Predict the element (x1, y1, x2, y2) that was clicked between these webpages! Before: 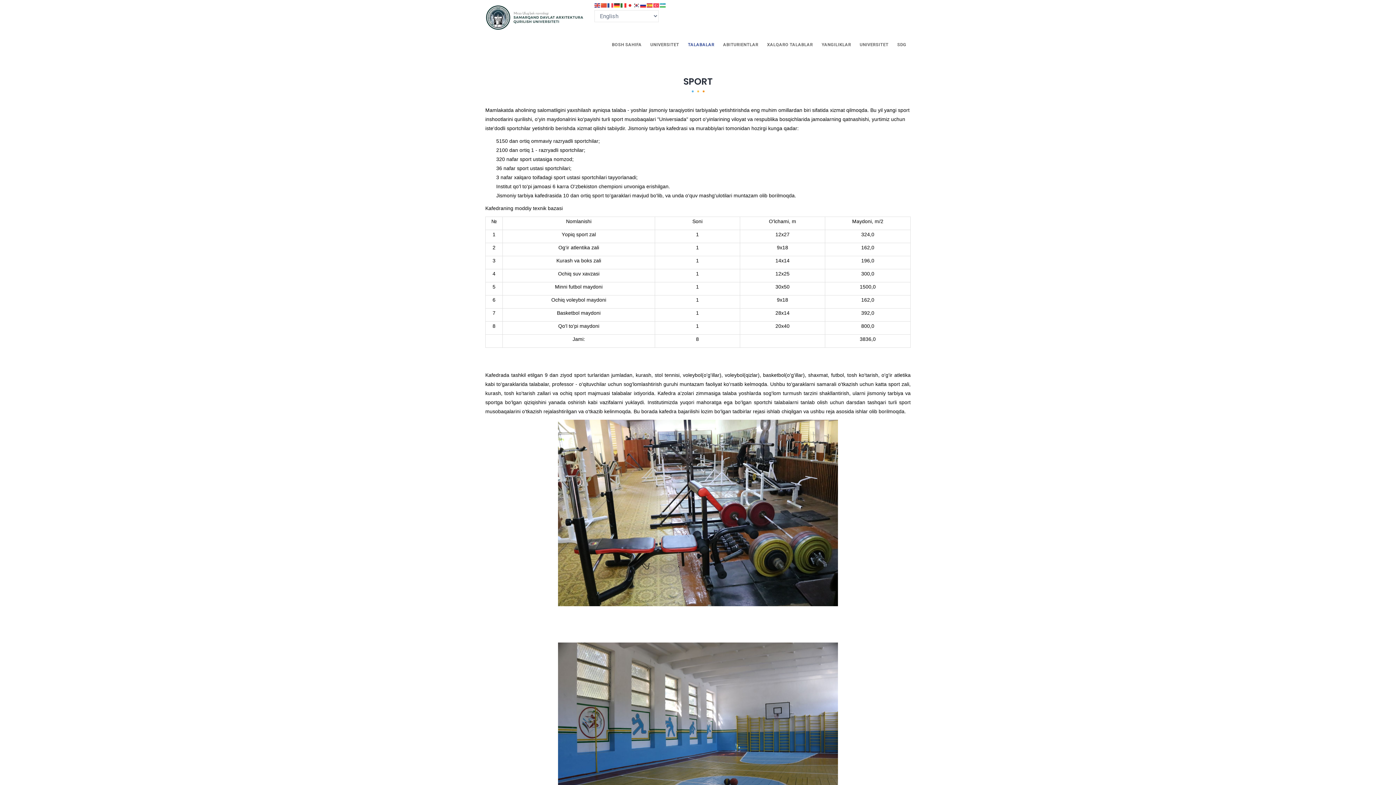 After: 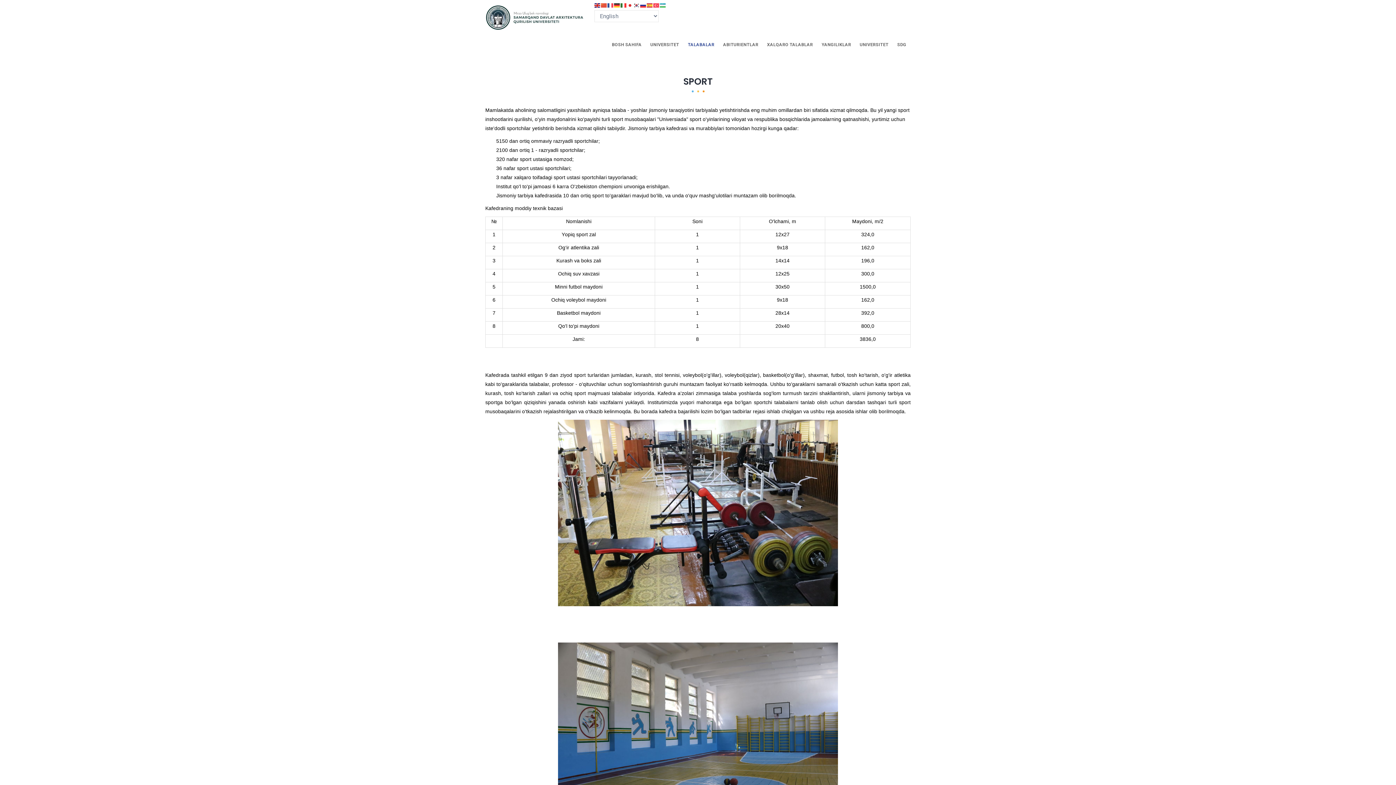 Action: bbox: (594, 1, 601, 8)